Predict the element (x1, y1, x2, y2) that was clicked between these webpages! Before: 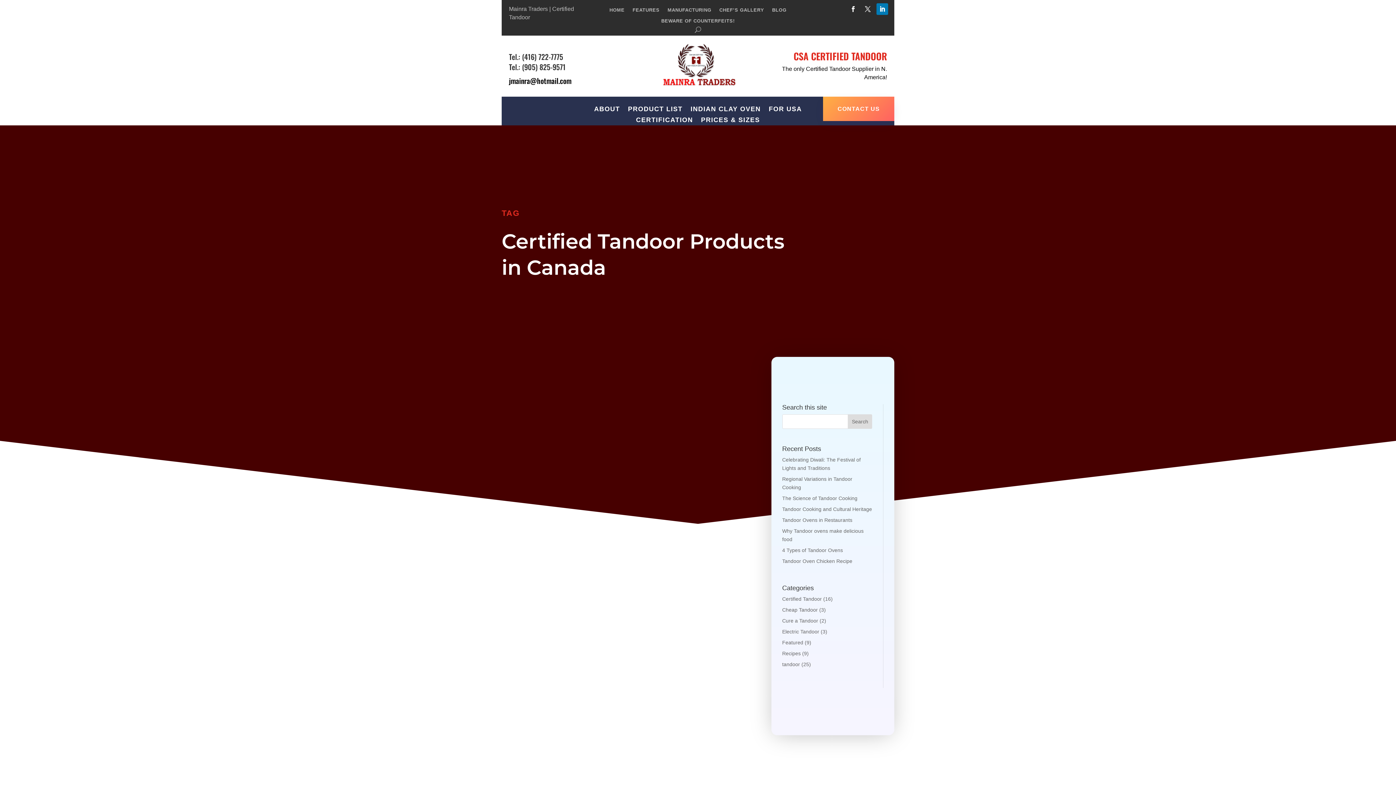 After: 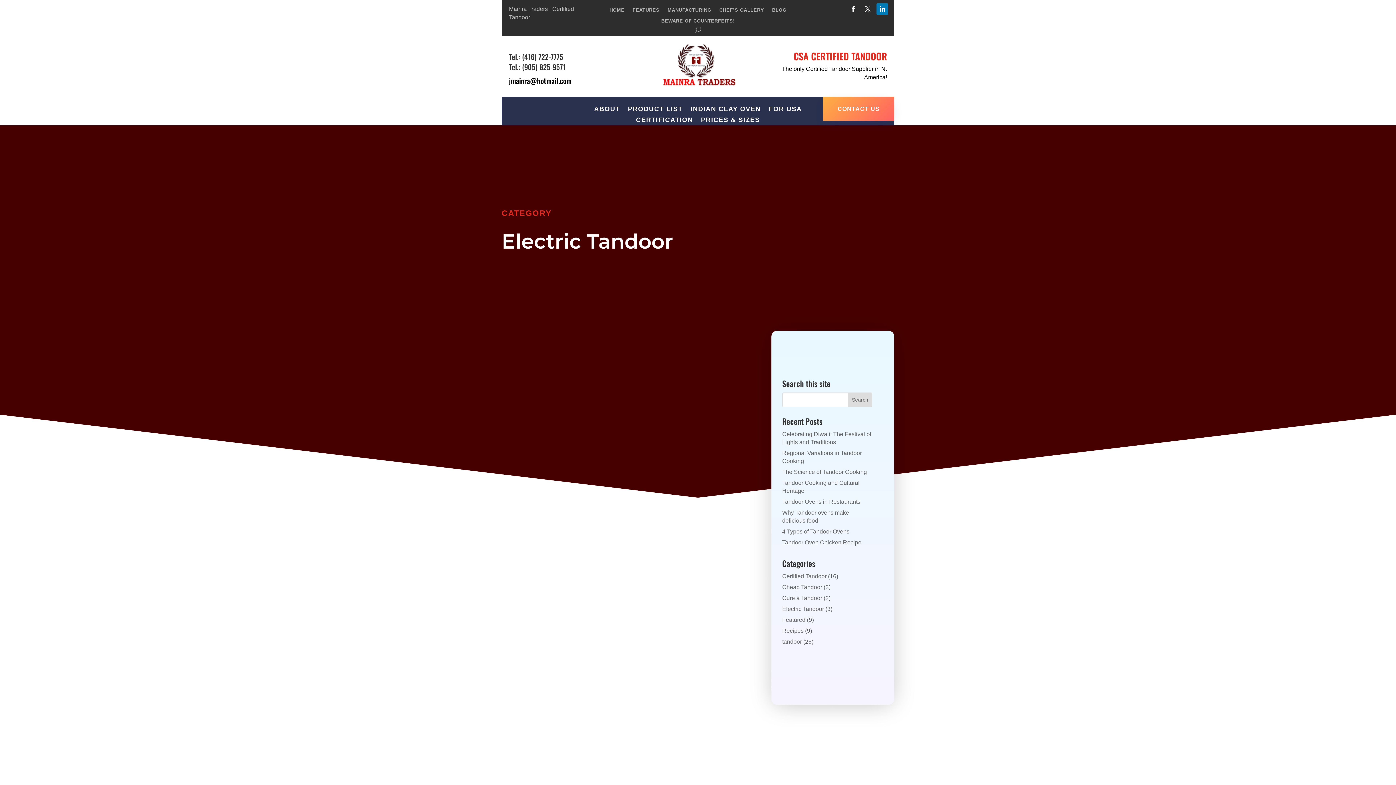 Action: label: Electric Tandoor bbox: (782, 629, 819, 634)